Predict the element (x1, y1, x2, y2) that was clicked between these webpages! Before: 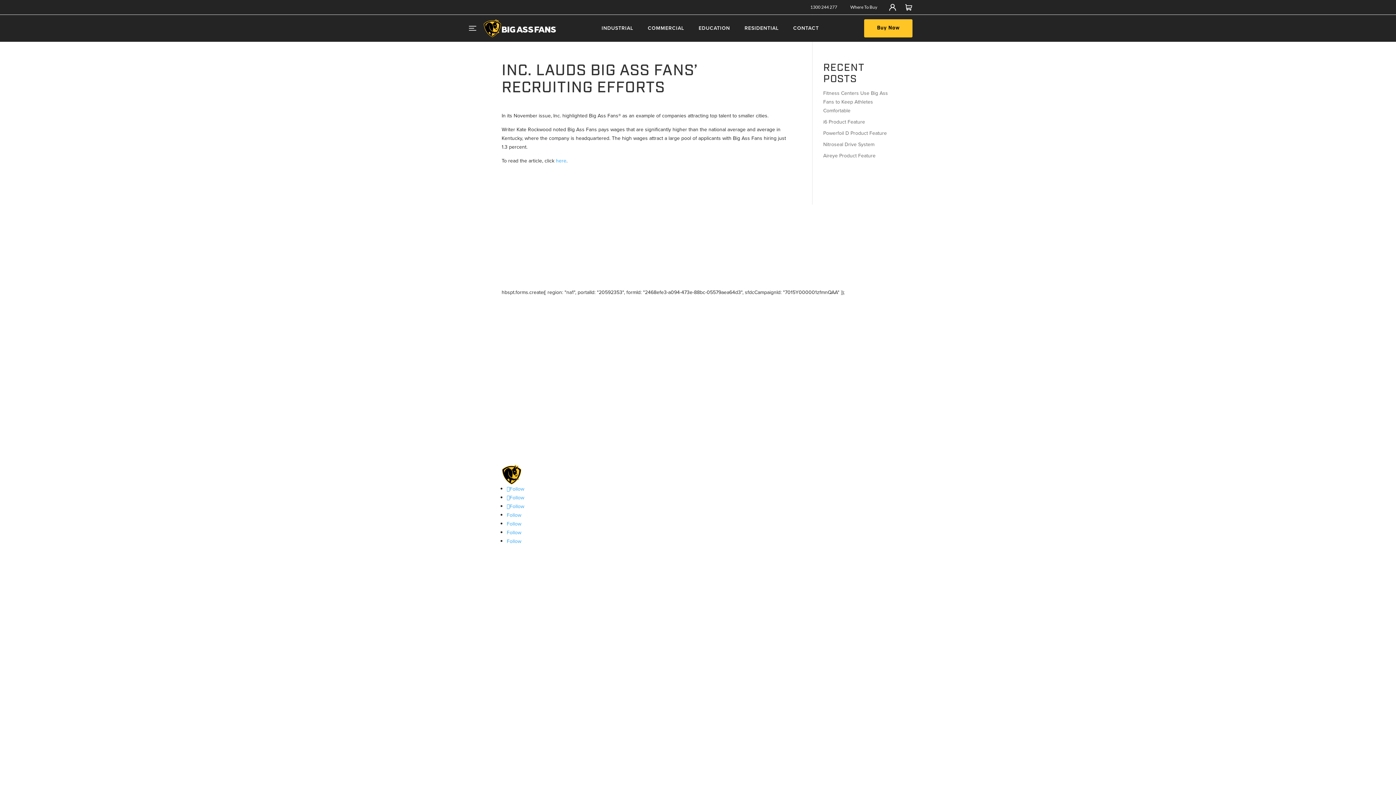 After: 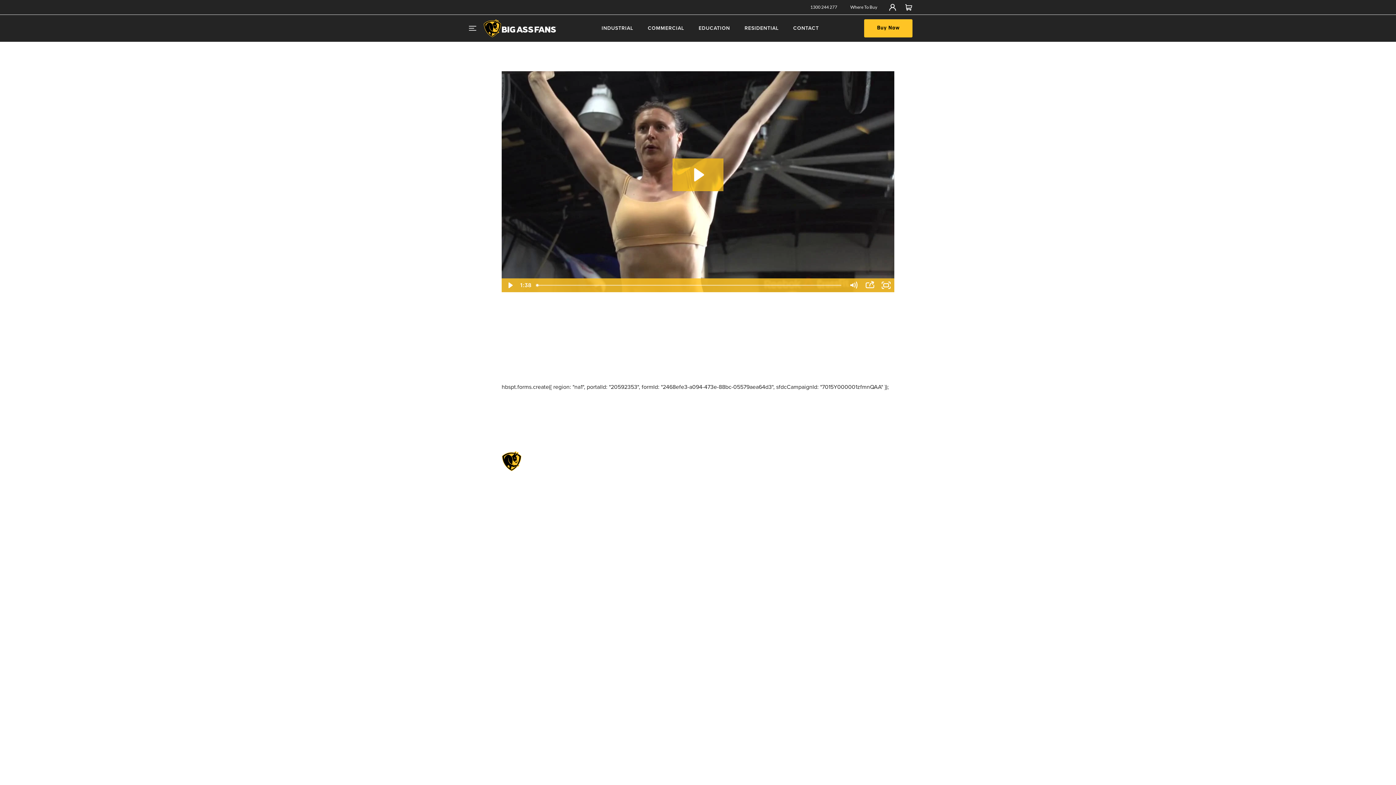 Action: label: Fitness Centers Use Big Ass Fans to Keep Athletes Comfortable bbox: (823, 89, 888, 114)